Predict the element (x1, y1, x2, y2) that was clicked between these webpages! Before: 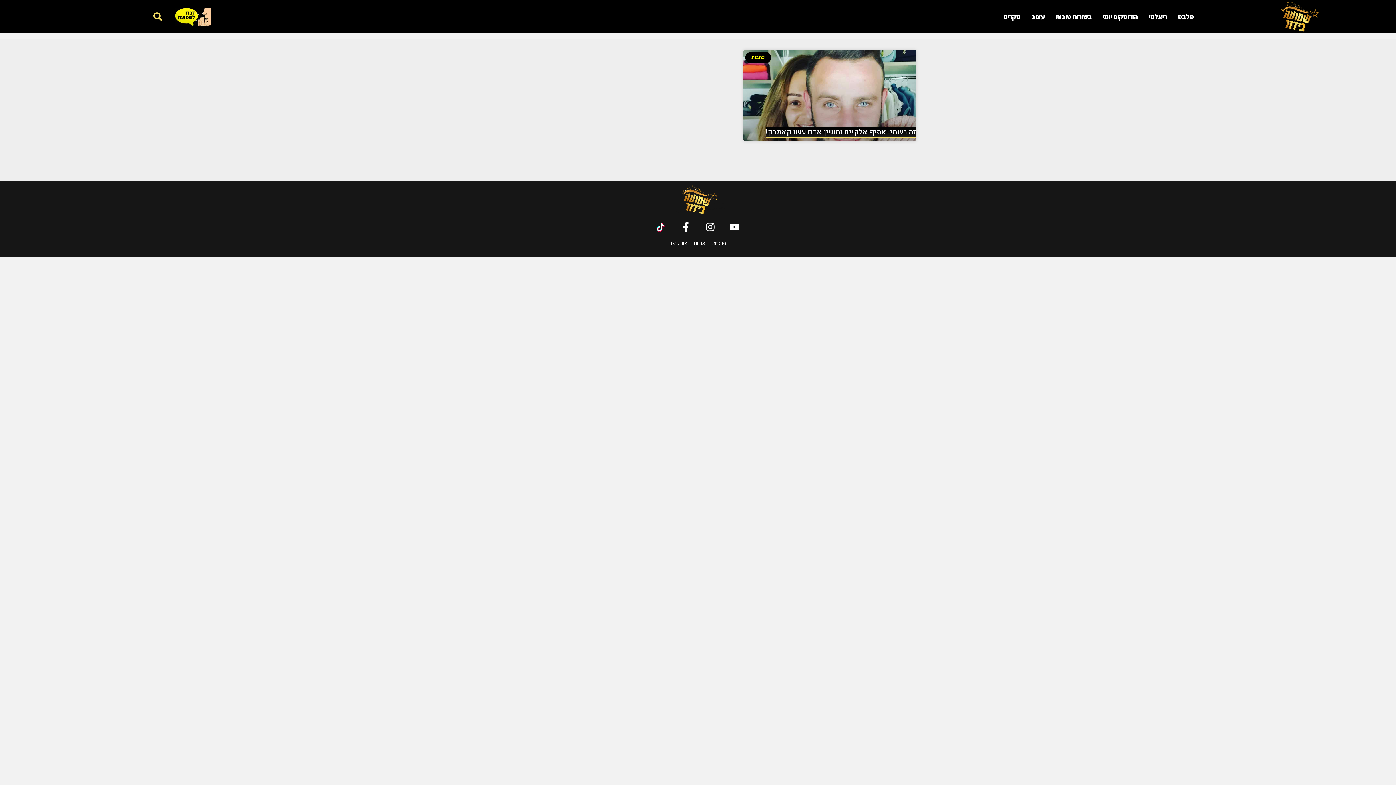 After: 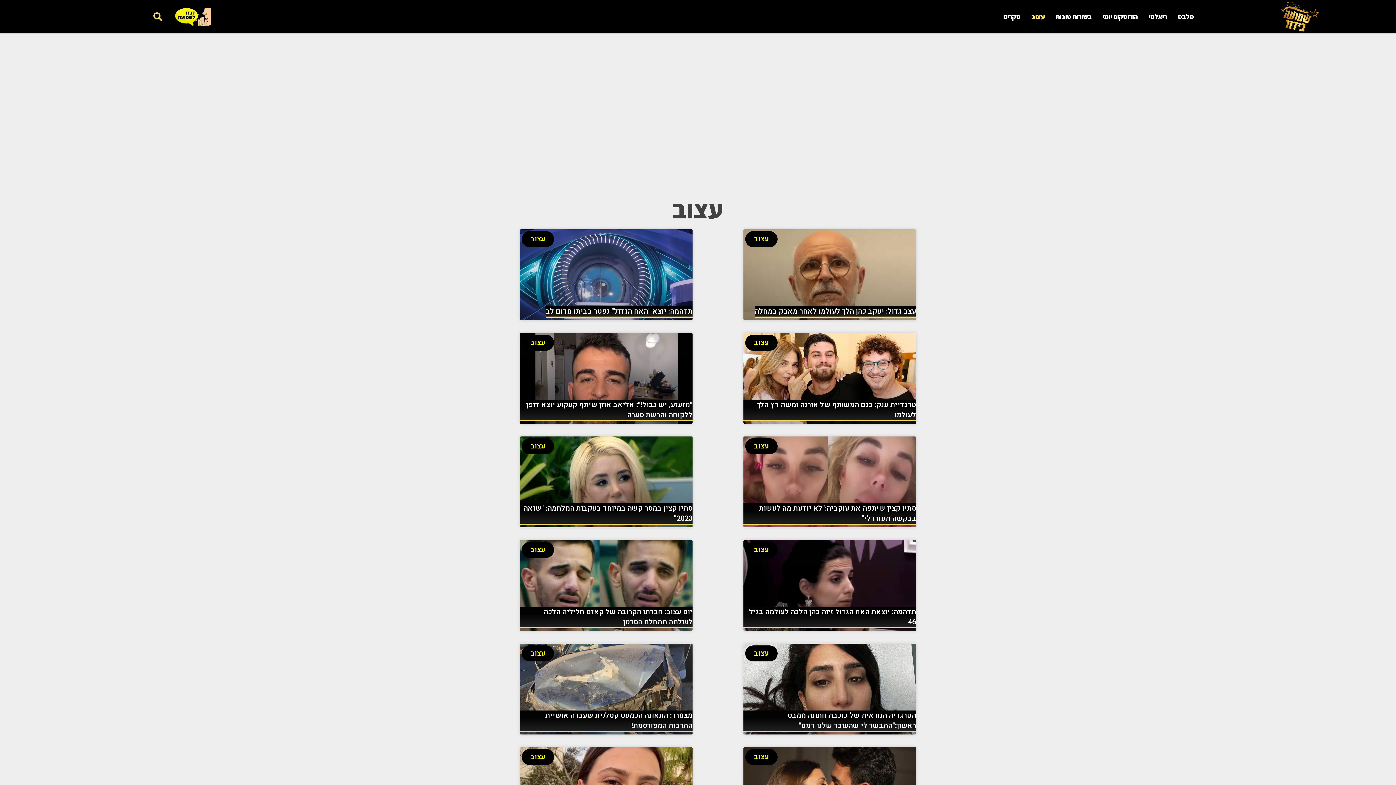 Action: label: עצוב bbox: (1026, 8, 1050, 25)